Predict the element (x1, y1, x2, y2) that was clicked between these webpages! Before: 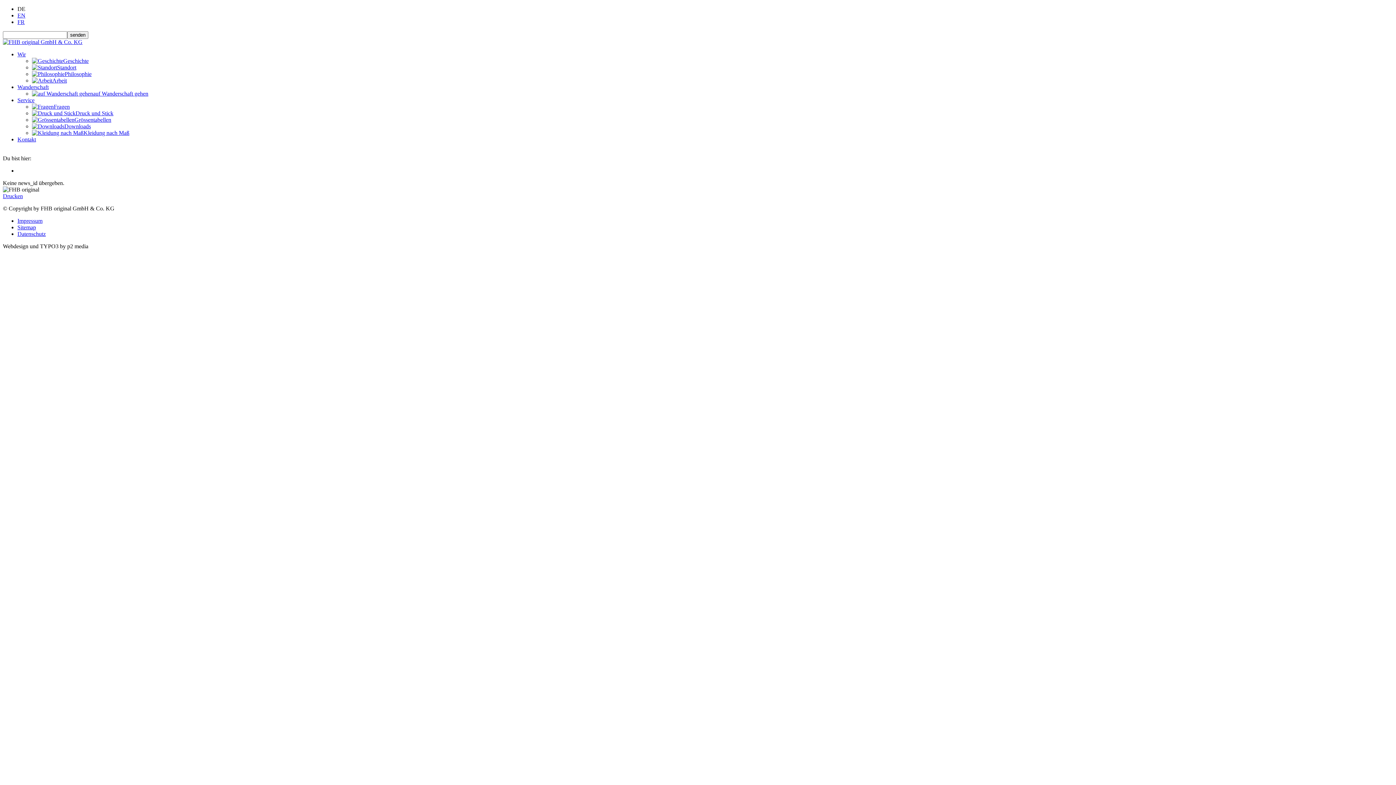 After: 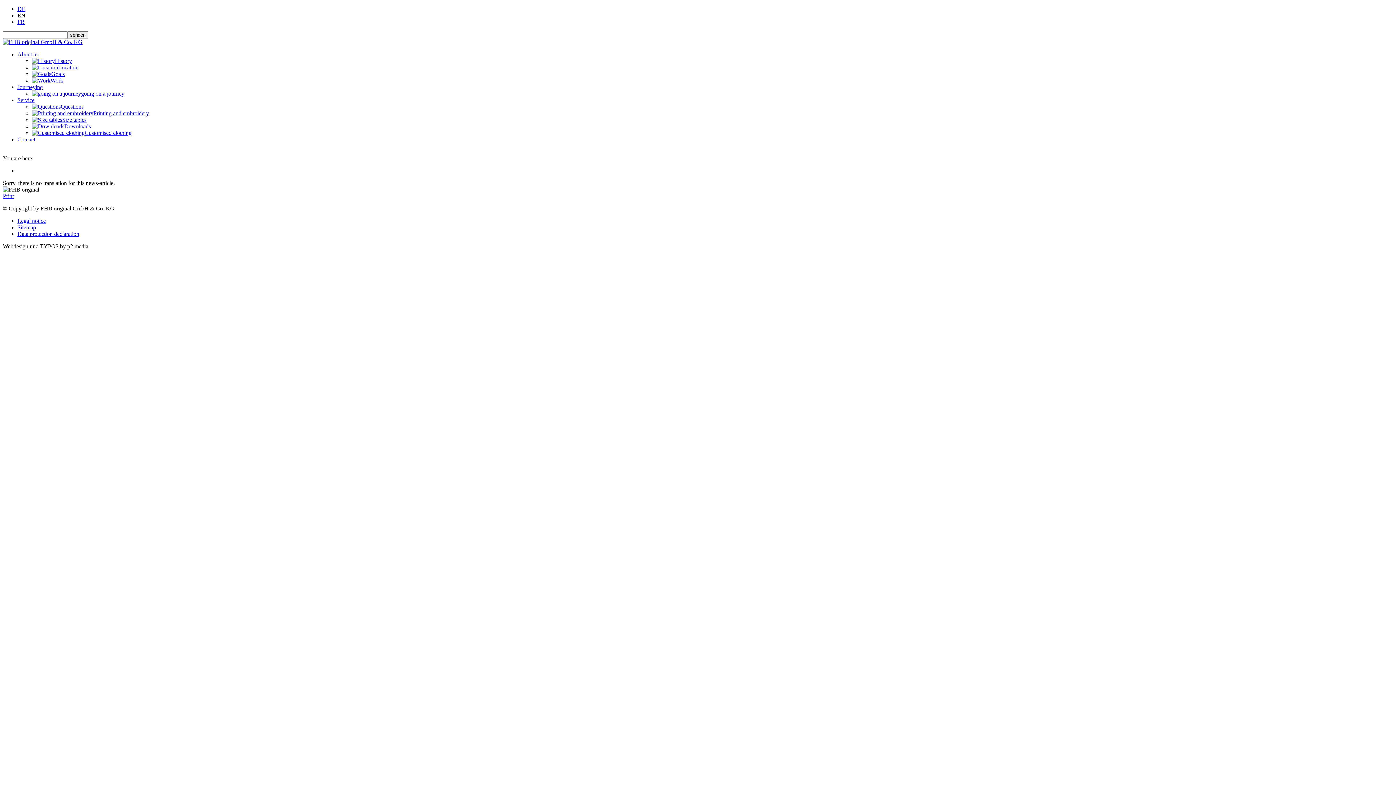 Action: bbox: (17, 12, 25, 18) label: EN